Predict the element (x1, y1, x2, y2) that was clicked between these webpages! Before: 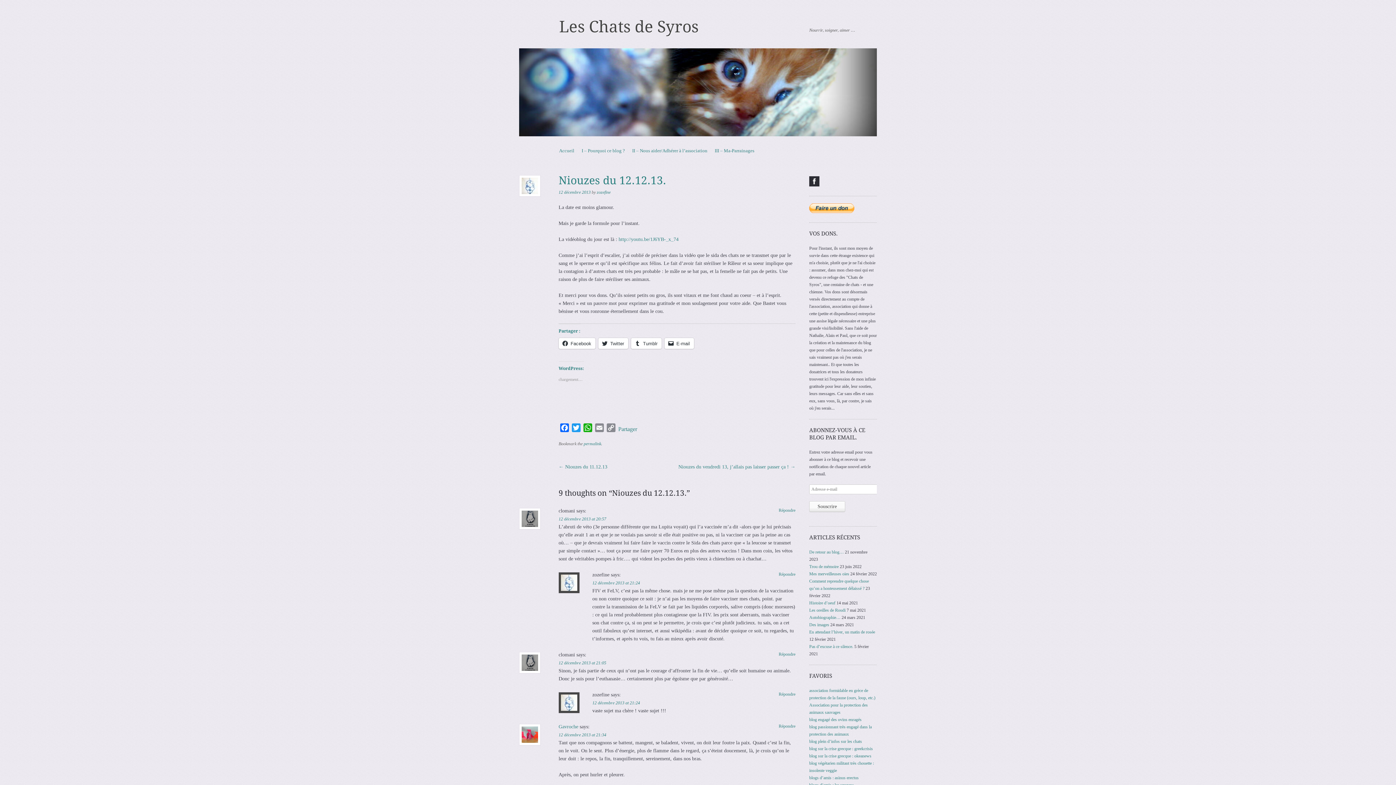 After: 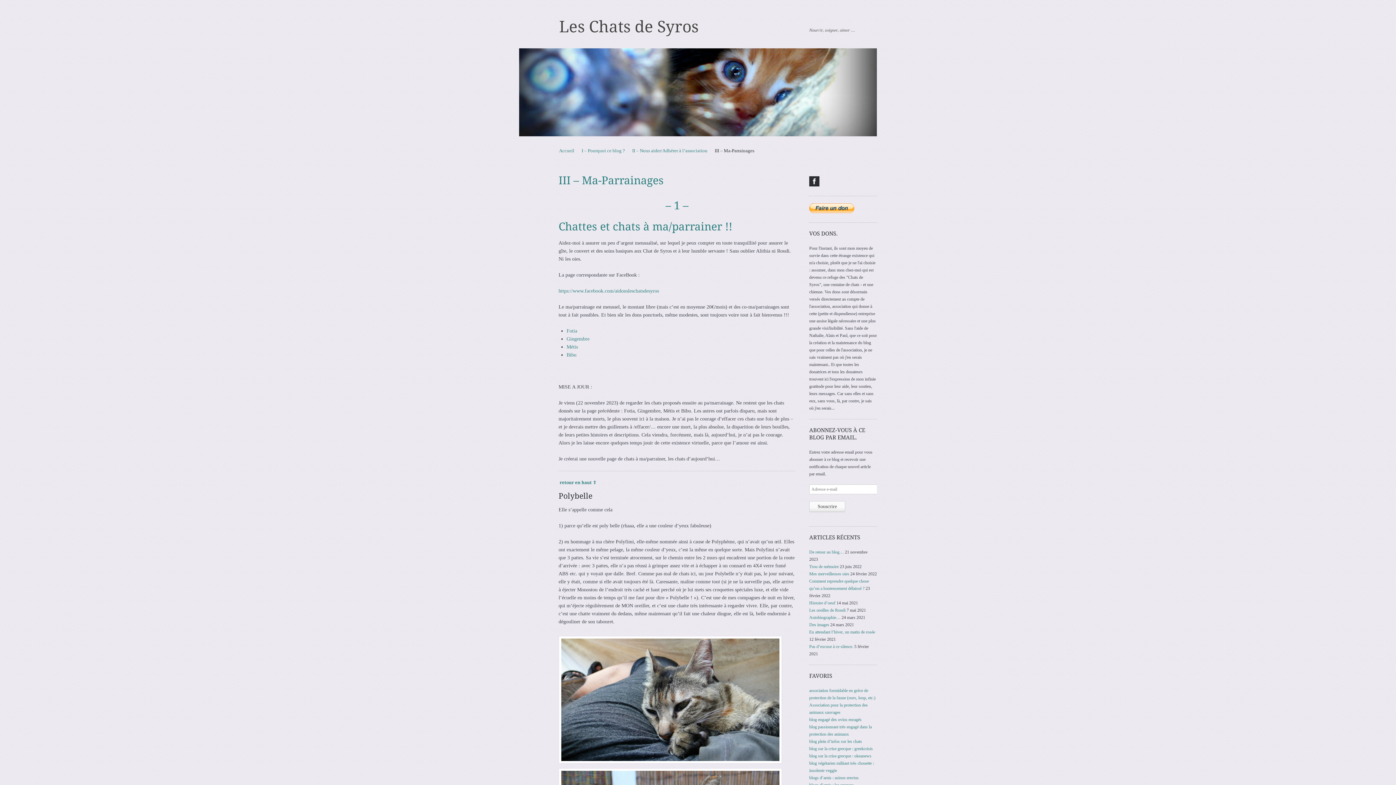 Action: bbox: (711, 146, 758, 154) label: III – Ma-Parrainages